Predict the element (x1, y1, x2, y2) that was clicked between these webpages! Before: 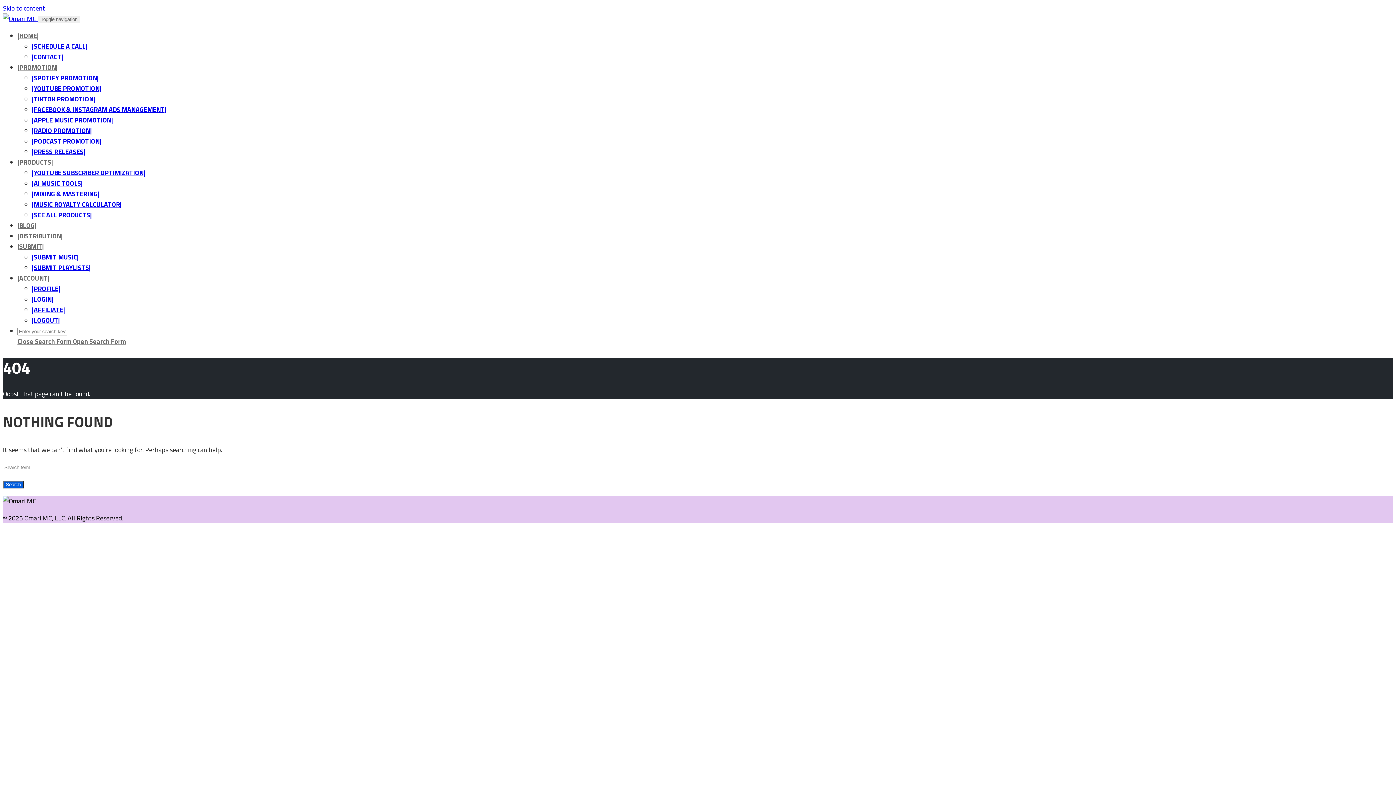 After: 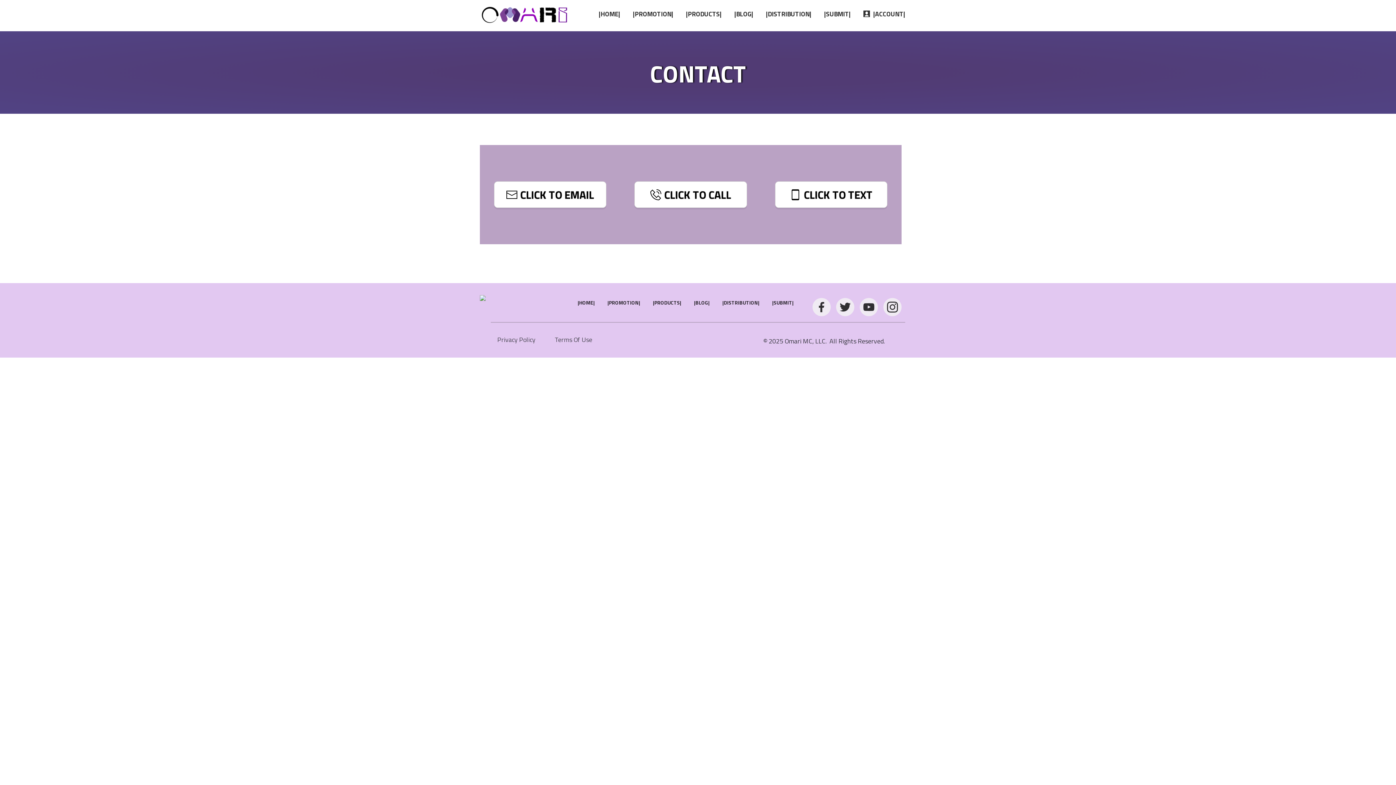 Action: bbox: (32, 52, 63, 61) label: |CONTACT|